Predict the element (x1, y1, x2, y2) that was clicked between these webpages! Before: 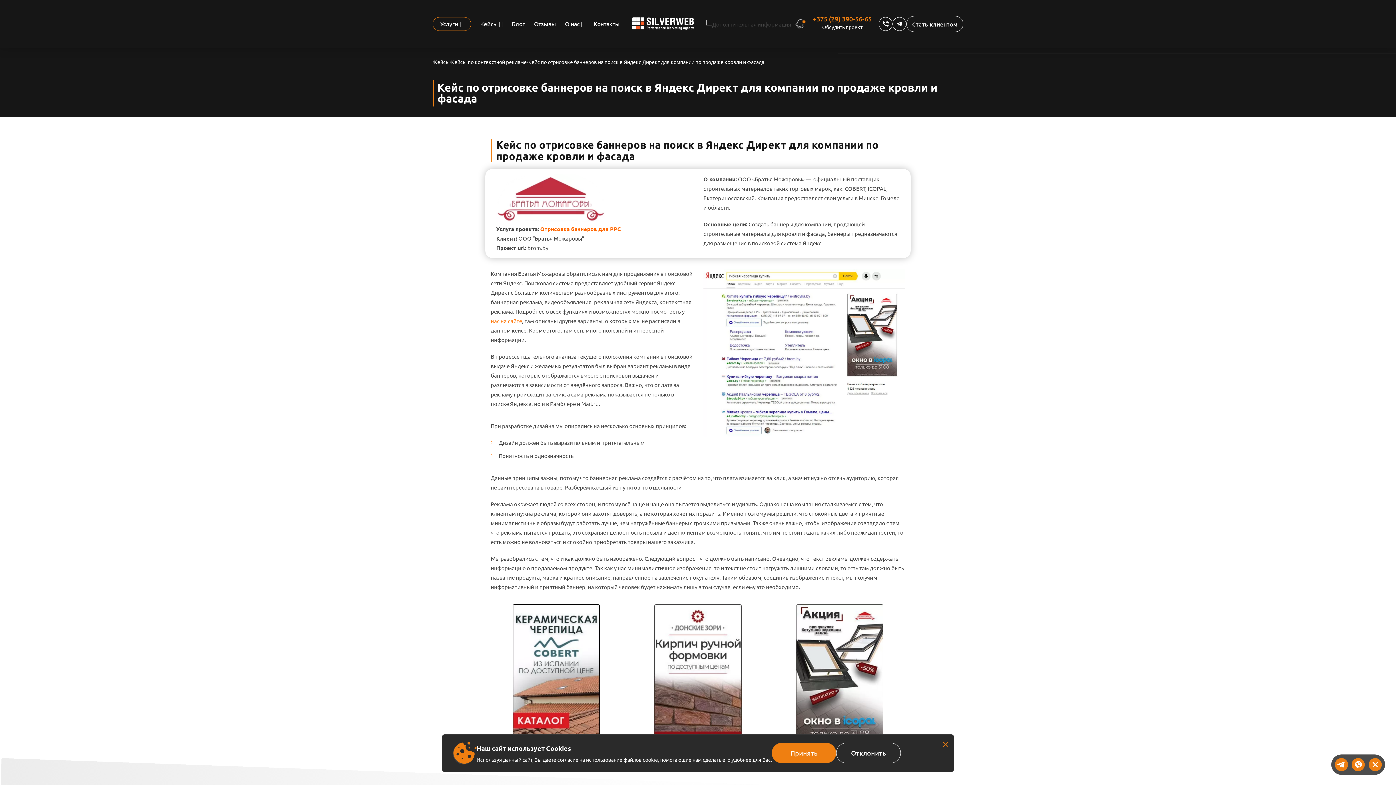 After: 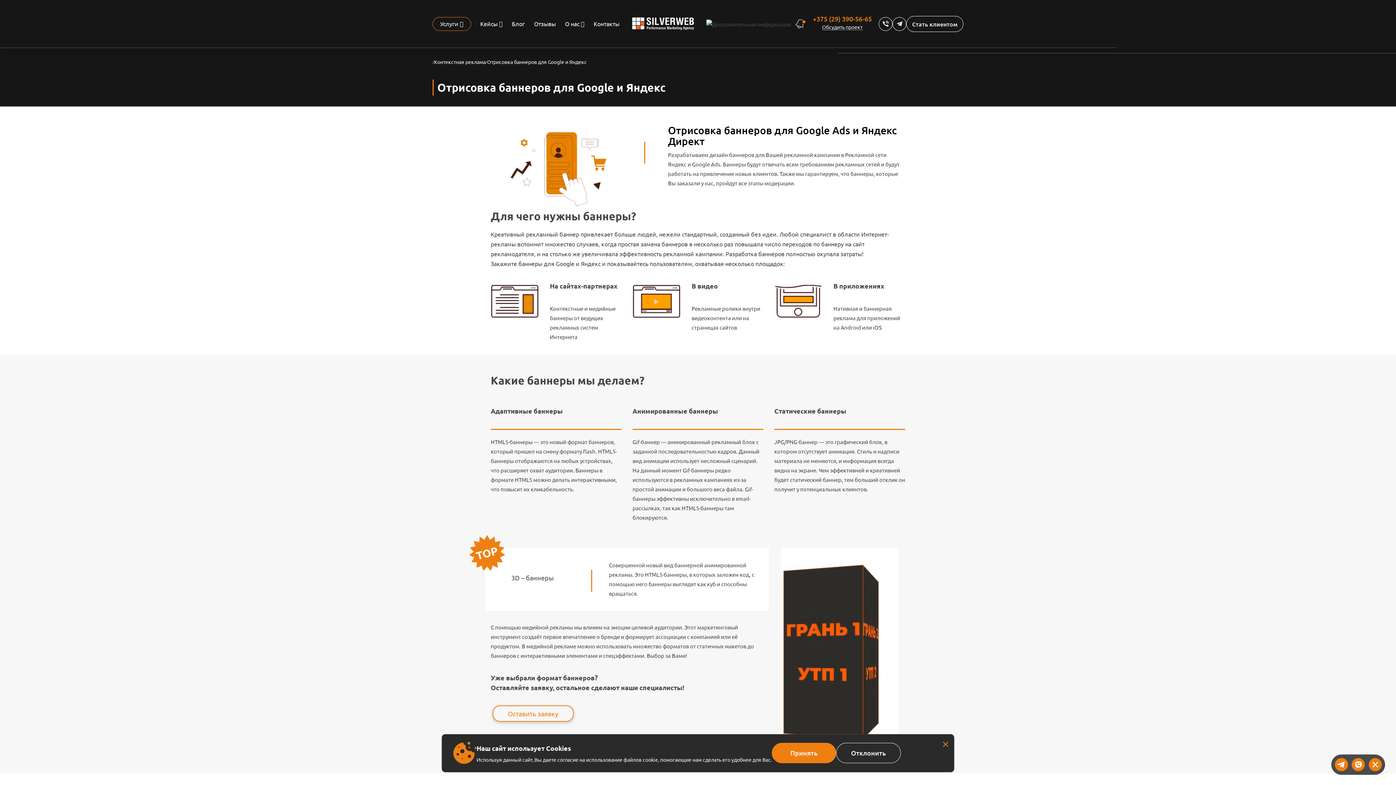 Action: bbox: (540, 225, 621, 232) label: Отрисовка баннеров для PPC